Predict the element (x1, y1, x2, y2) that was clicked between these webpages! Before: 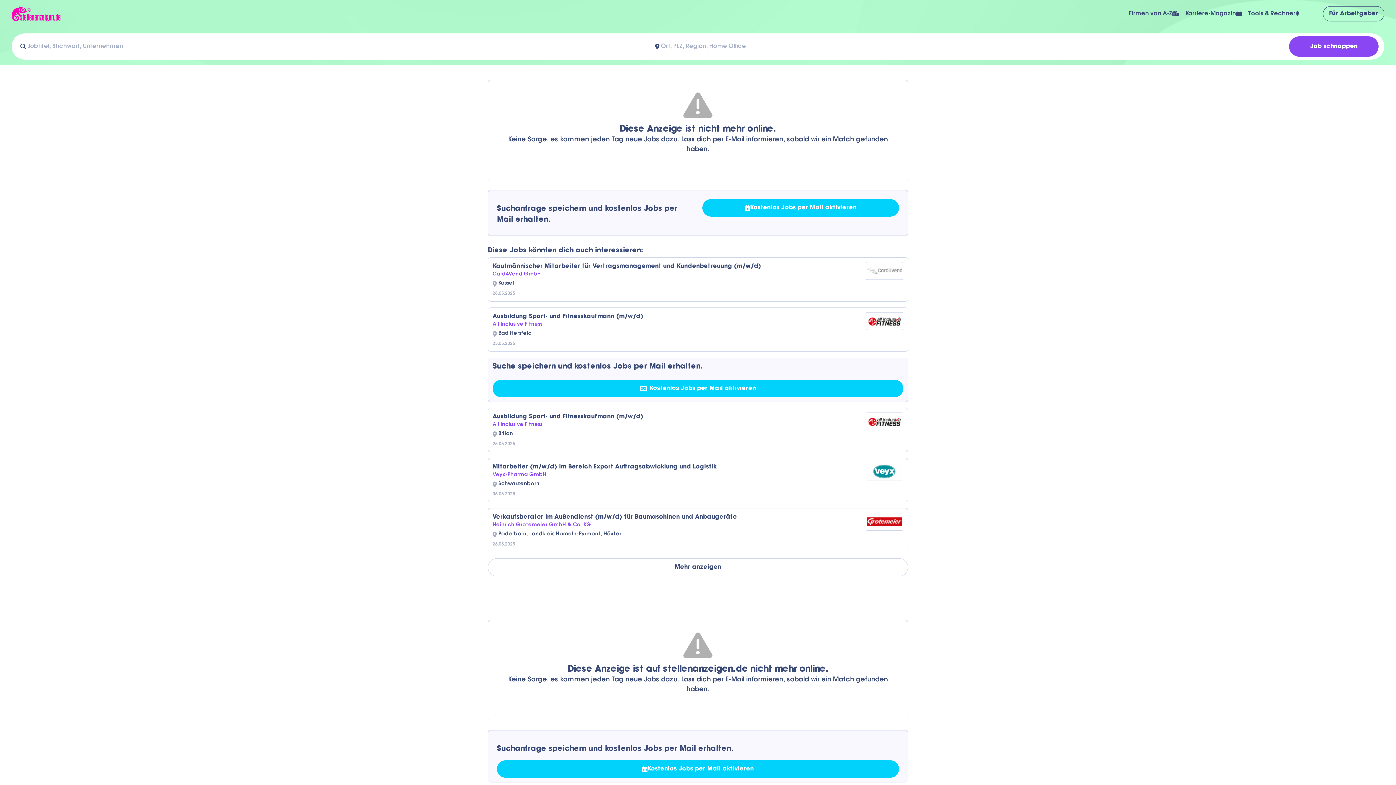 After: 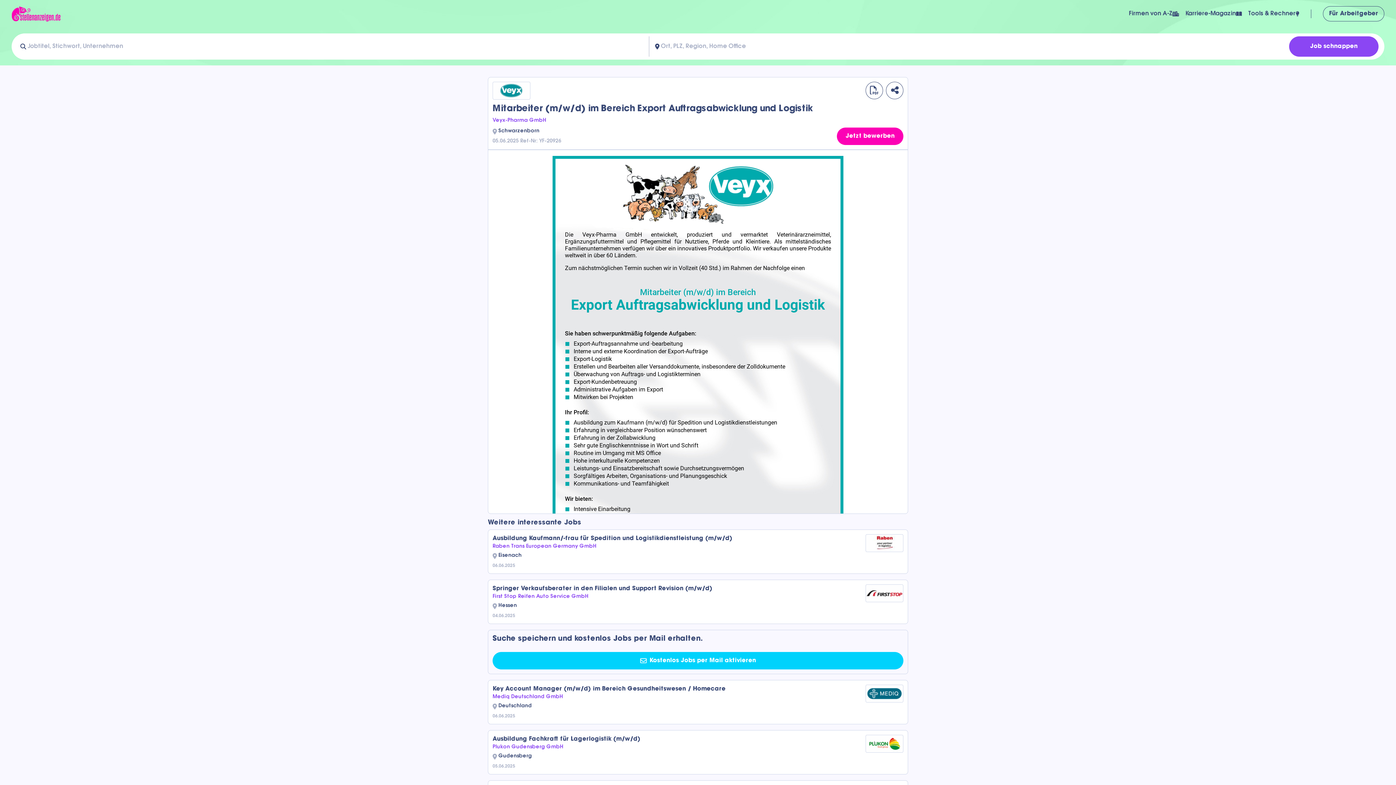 Action: label: Mitarbeiter (m/w/d) im Bereich Export Auftragsabwicklung und Logistik bbox: (492, 462, 854, 471)